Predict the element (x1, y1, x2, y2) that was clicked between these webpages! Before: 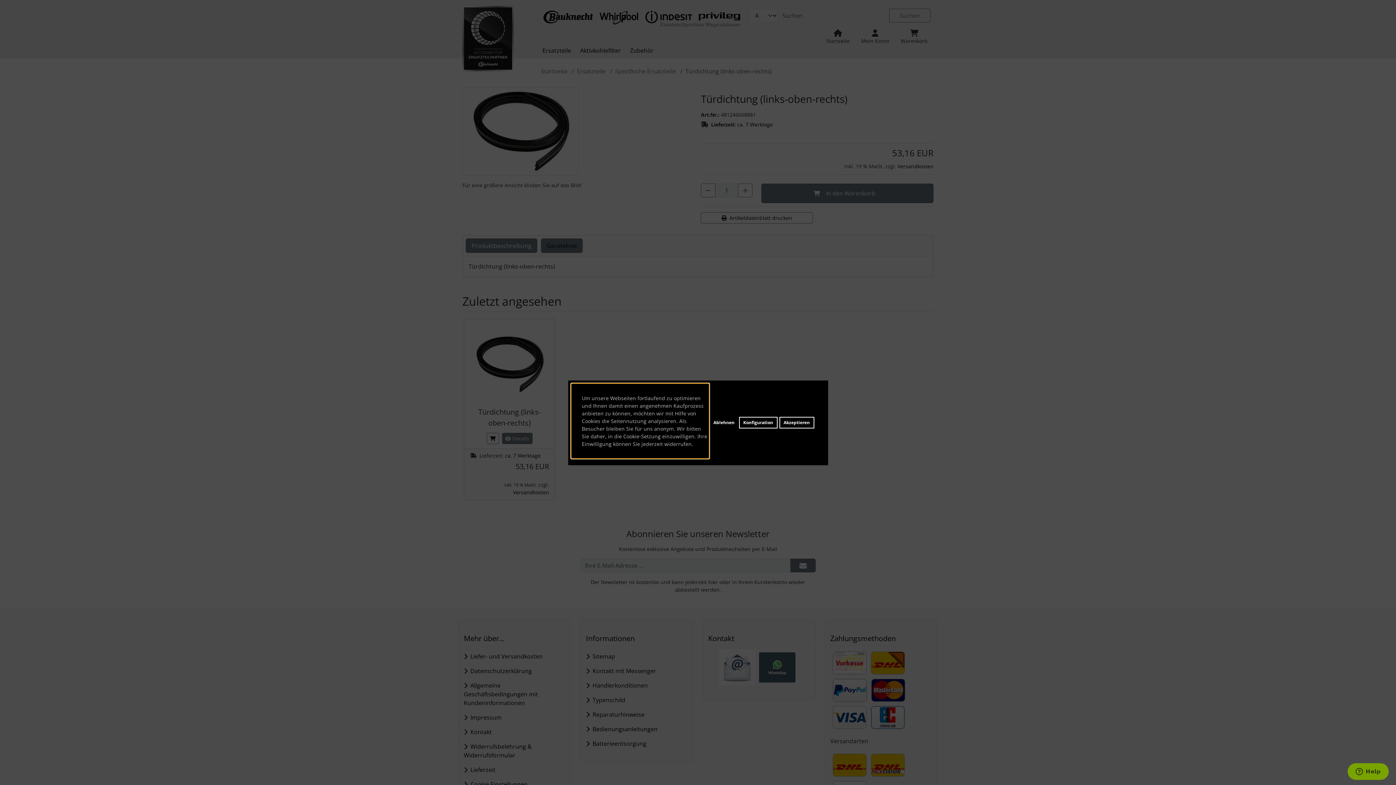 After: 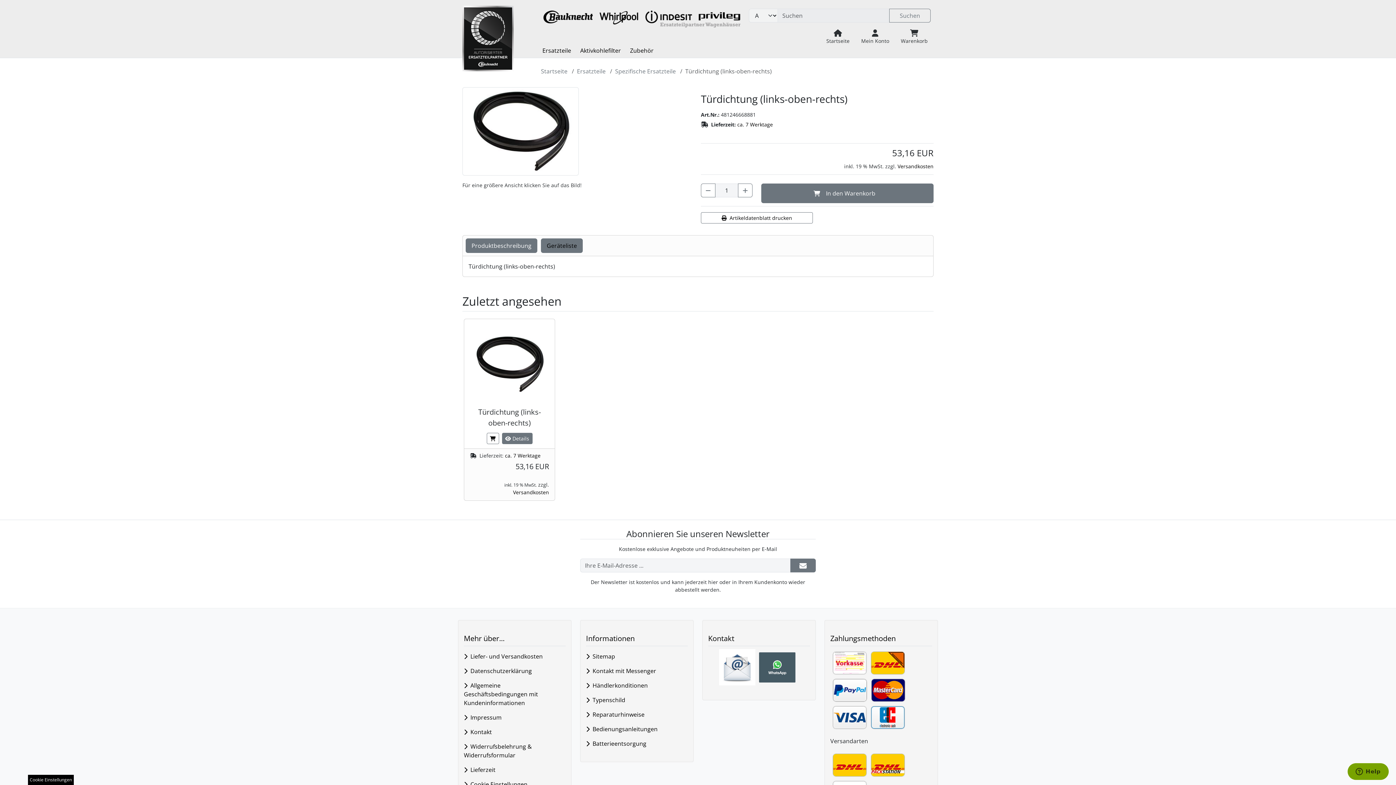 Action: bbox: (709, 417, 739, 428) label: Ablehnen